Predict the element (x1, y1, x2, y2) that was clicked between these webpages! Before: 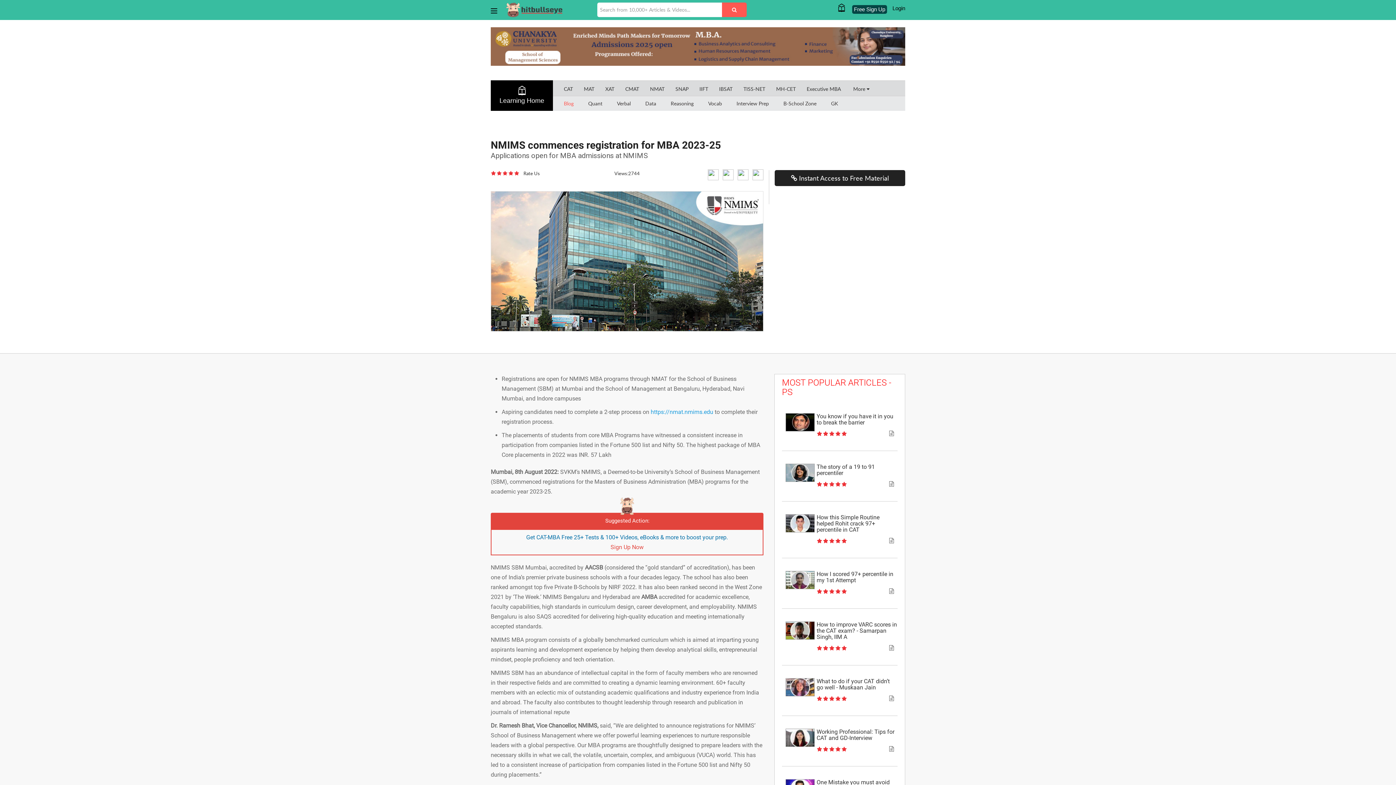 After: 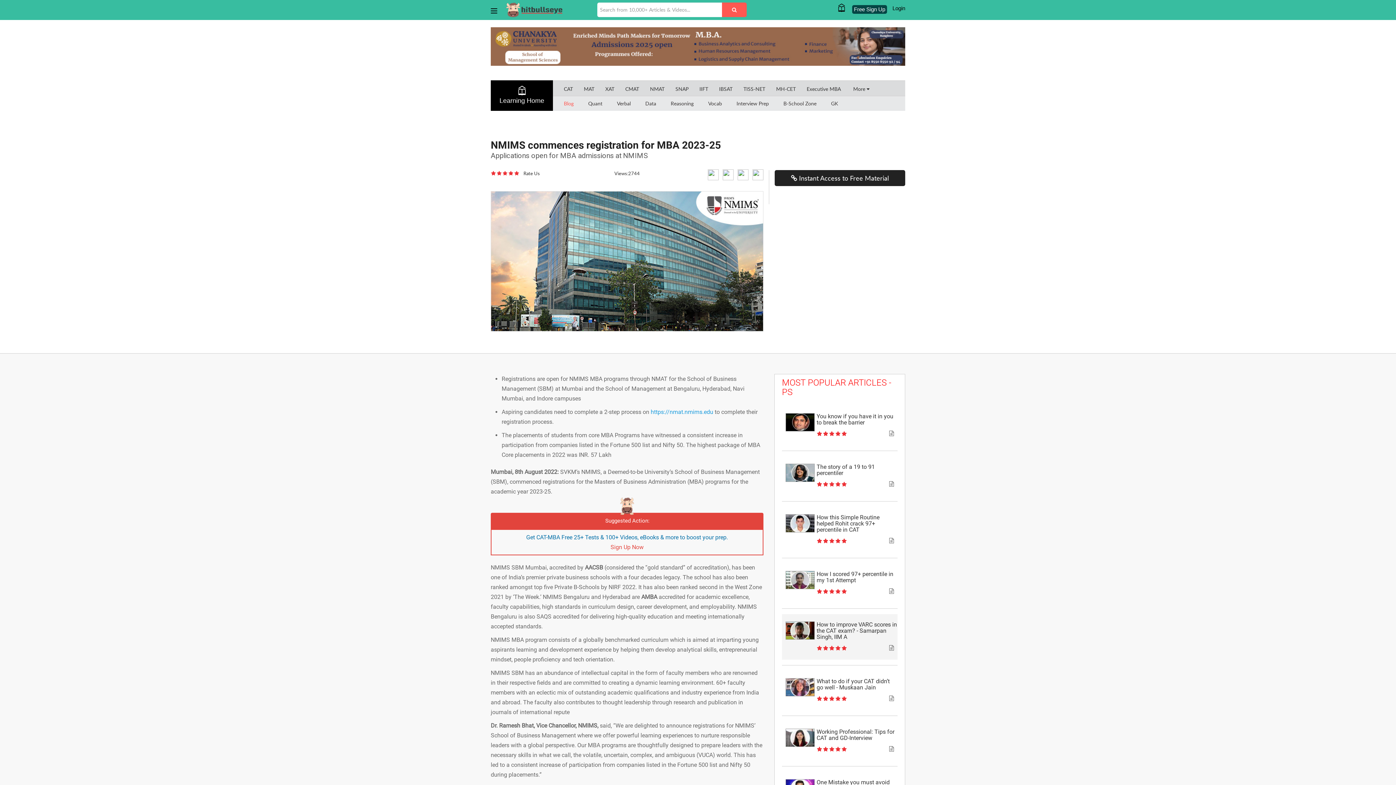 Action: bbox: (782, 621, 897, 654) label: How to improve VARC scores in the CAT exam? - Samarpan Singh, IIM A